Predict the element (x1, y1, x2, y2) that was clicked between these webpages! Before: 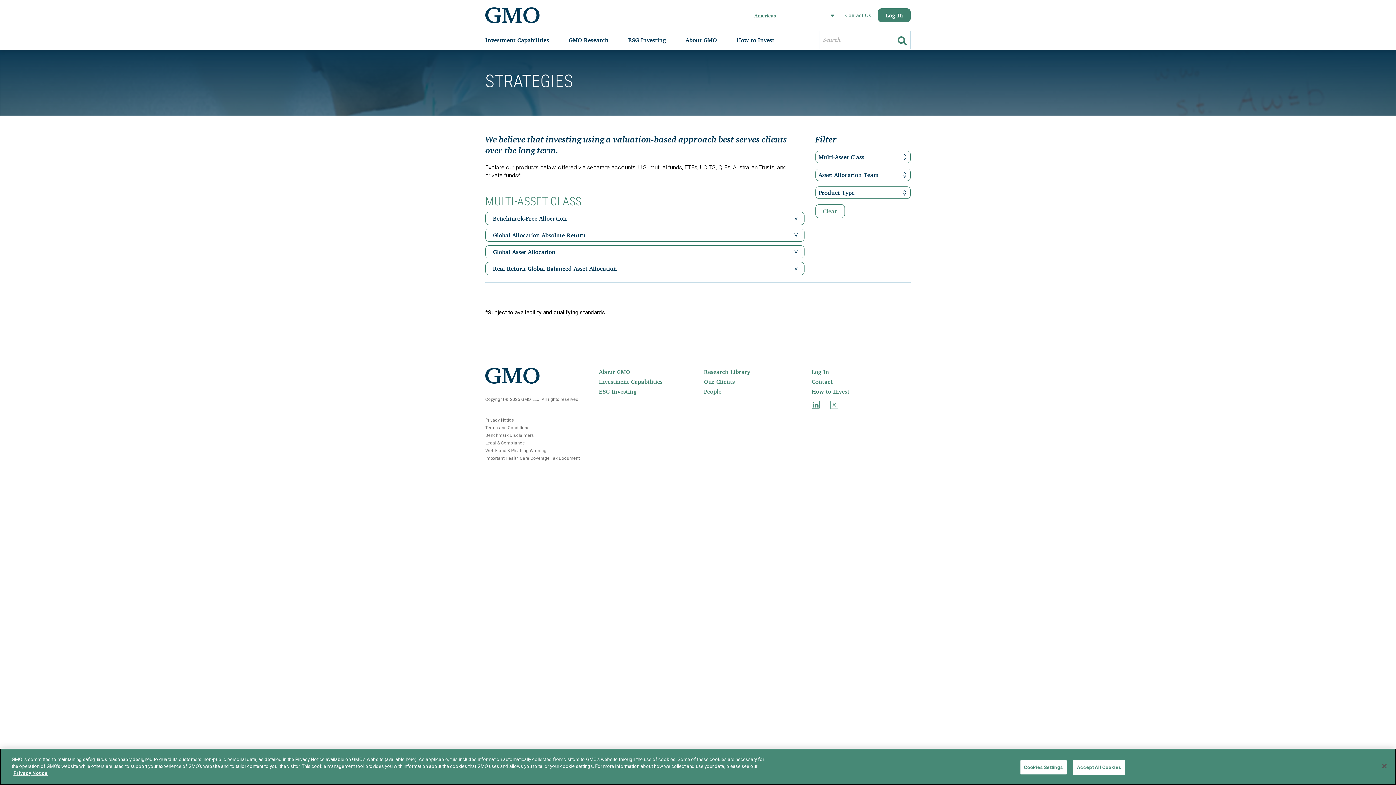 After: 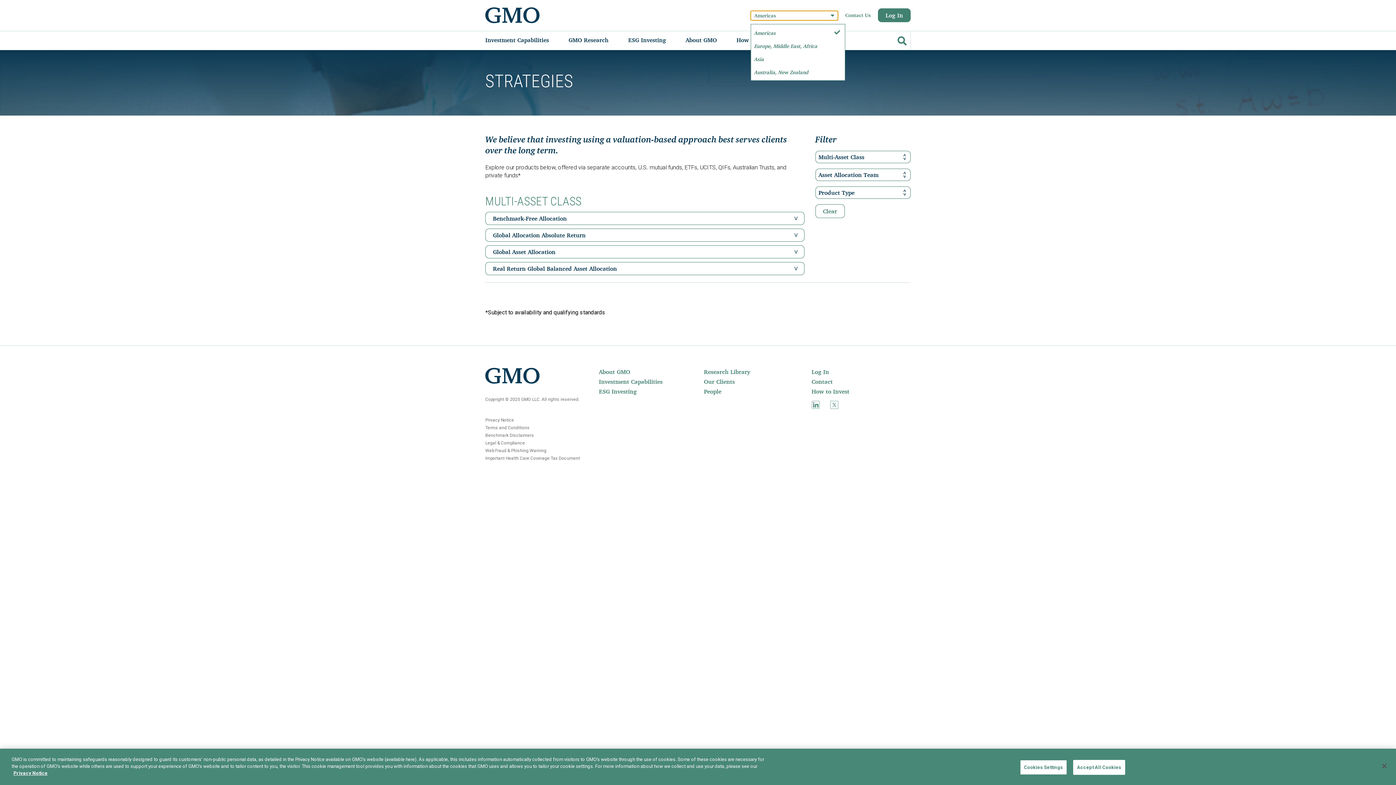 Action: label: Americas bbox: (750, 10, 838, 20)